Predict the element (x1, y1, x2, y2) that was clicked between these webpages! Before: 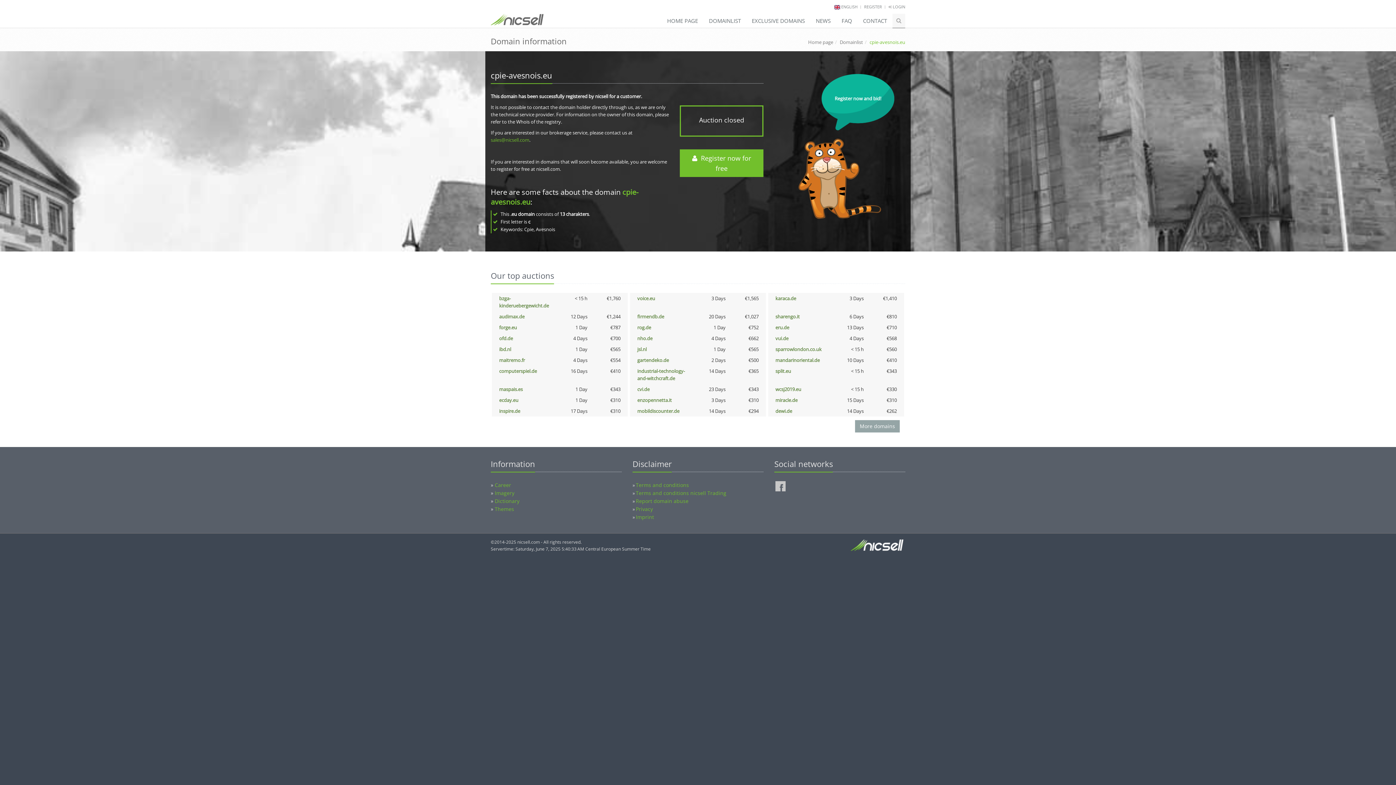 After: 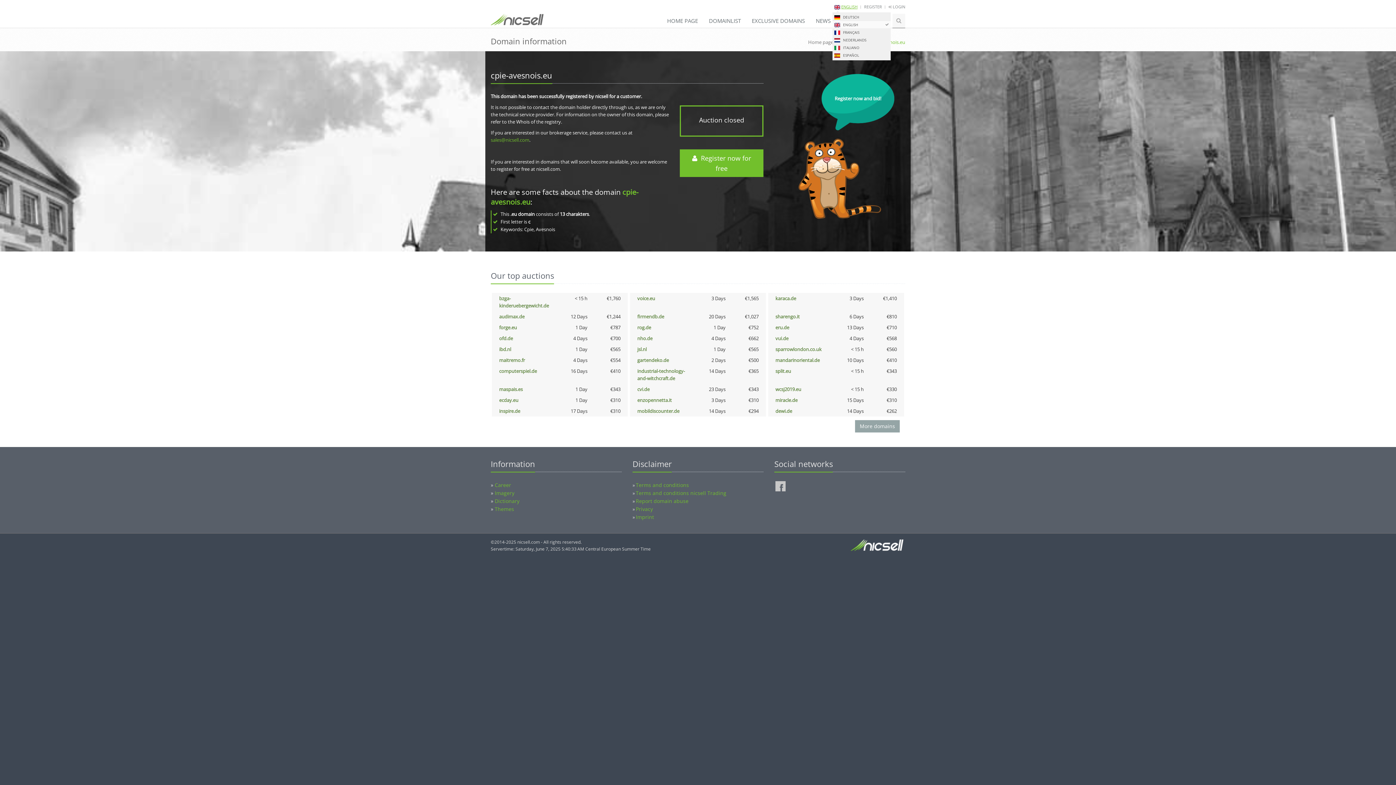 Action: bbox: (841, 4, 857, 9) label: ENGLISH